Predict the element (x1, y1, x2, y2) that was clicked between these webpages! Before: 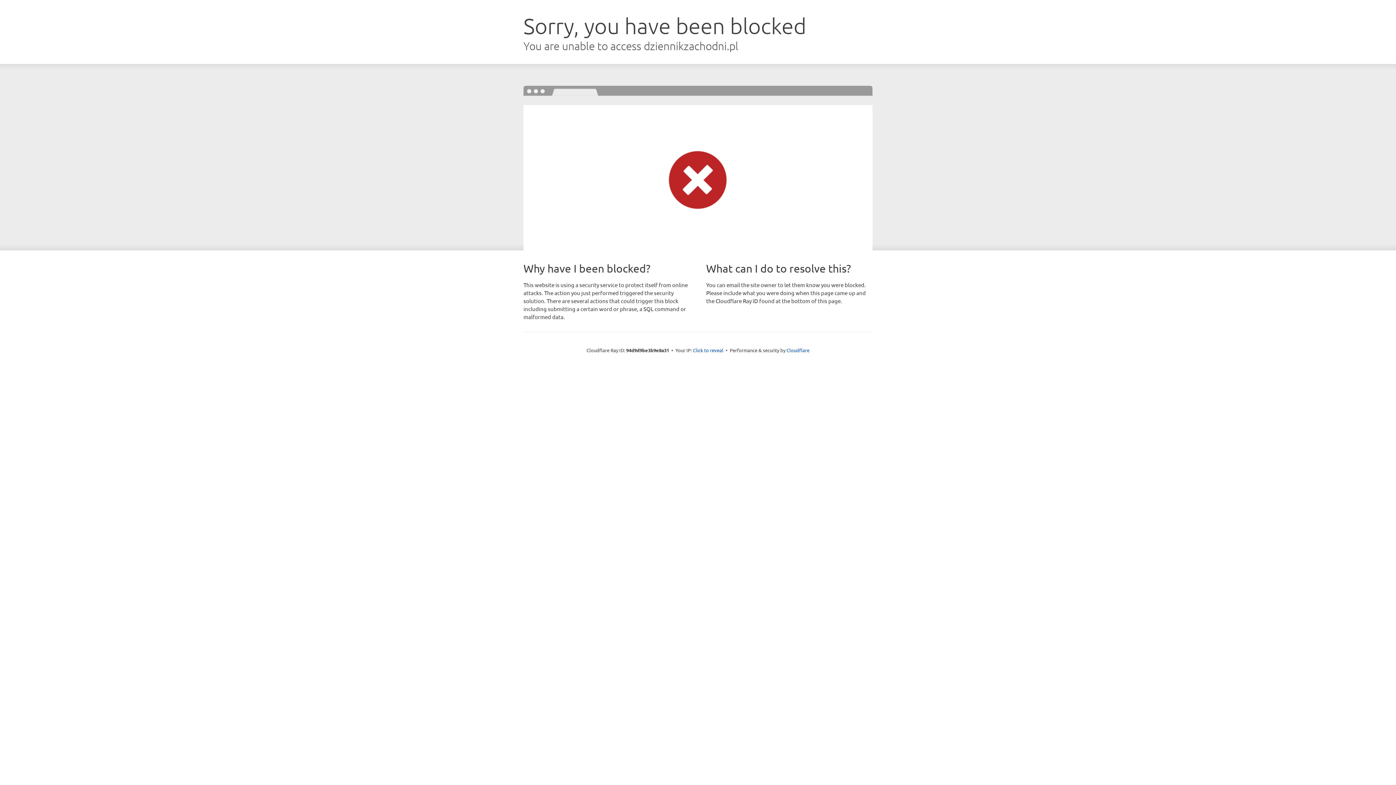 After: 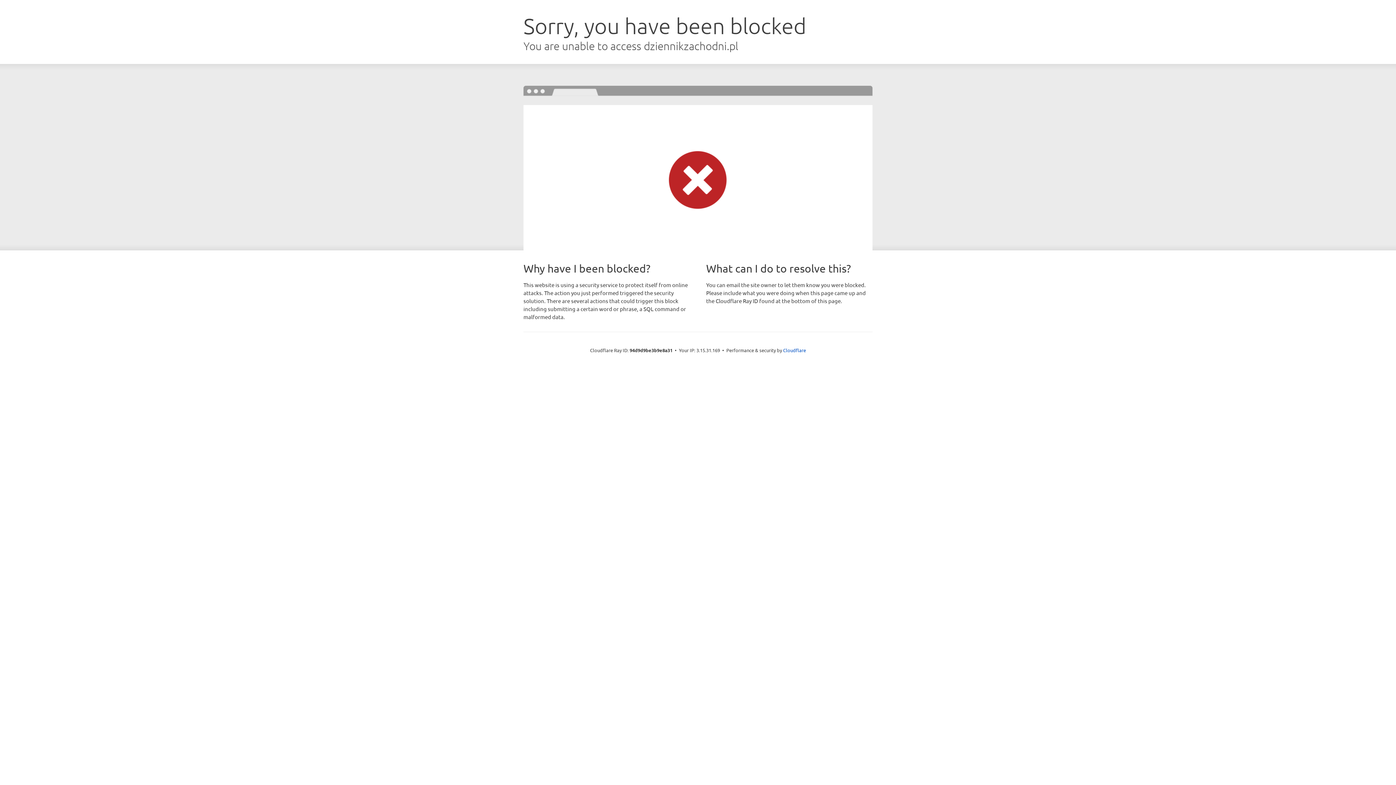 Action: label: Click to reveal bbox: (693, 346, 723, 353)